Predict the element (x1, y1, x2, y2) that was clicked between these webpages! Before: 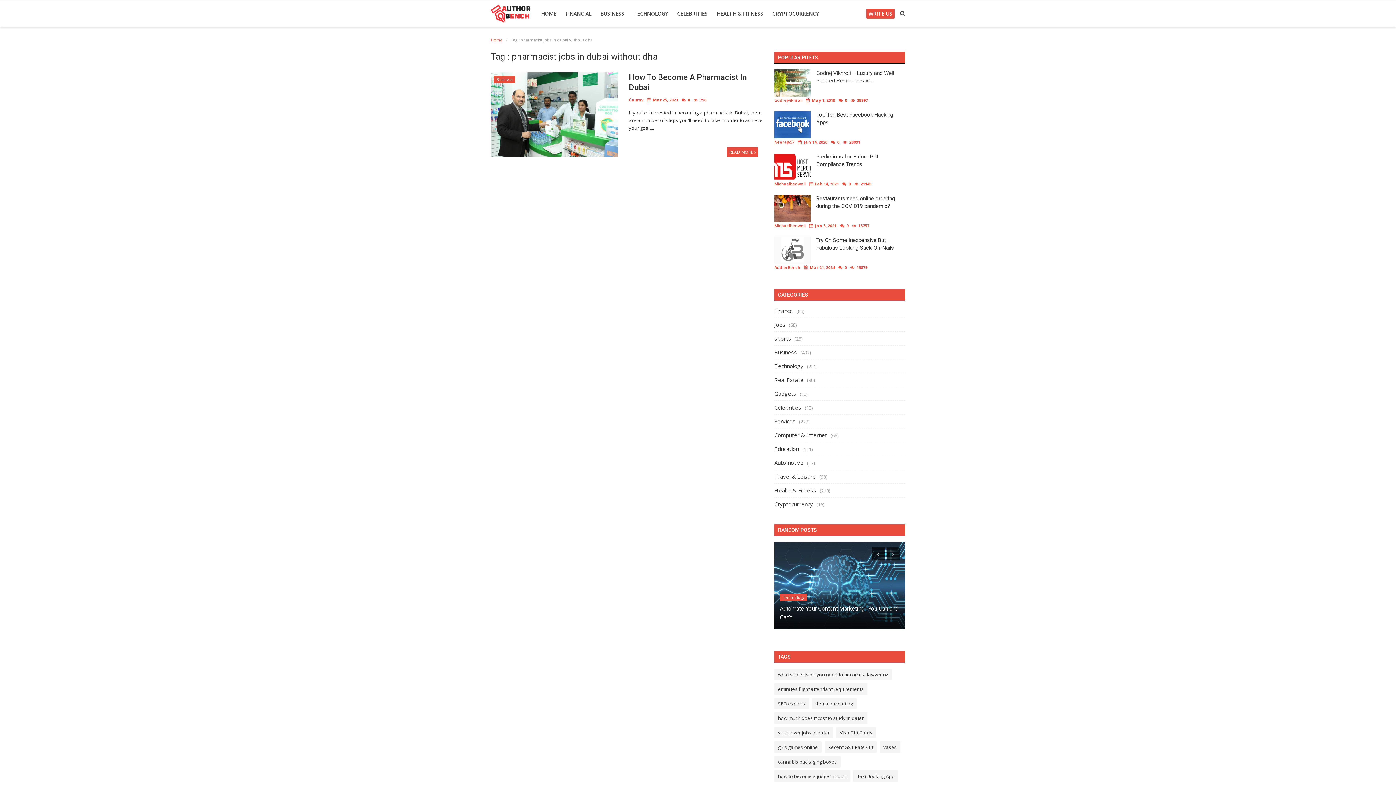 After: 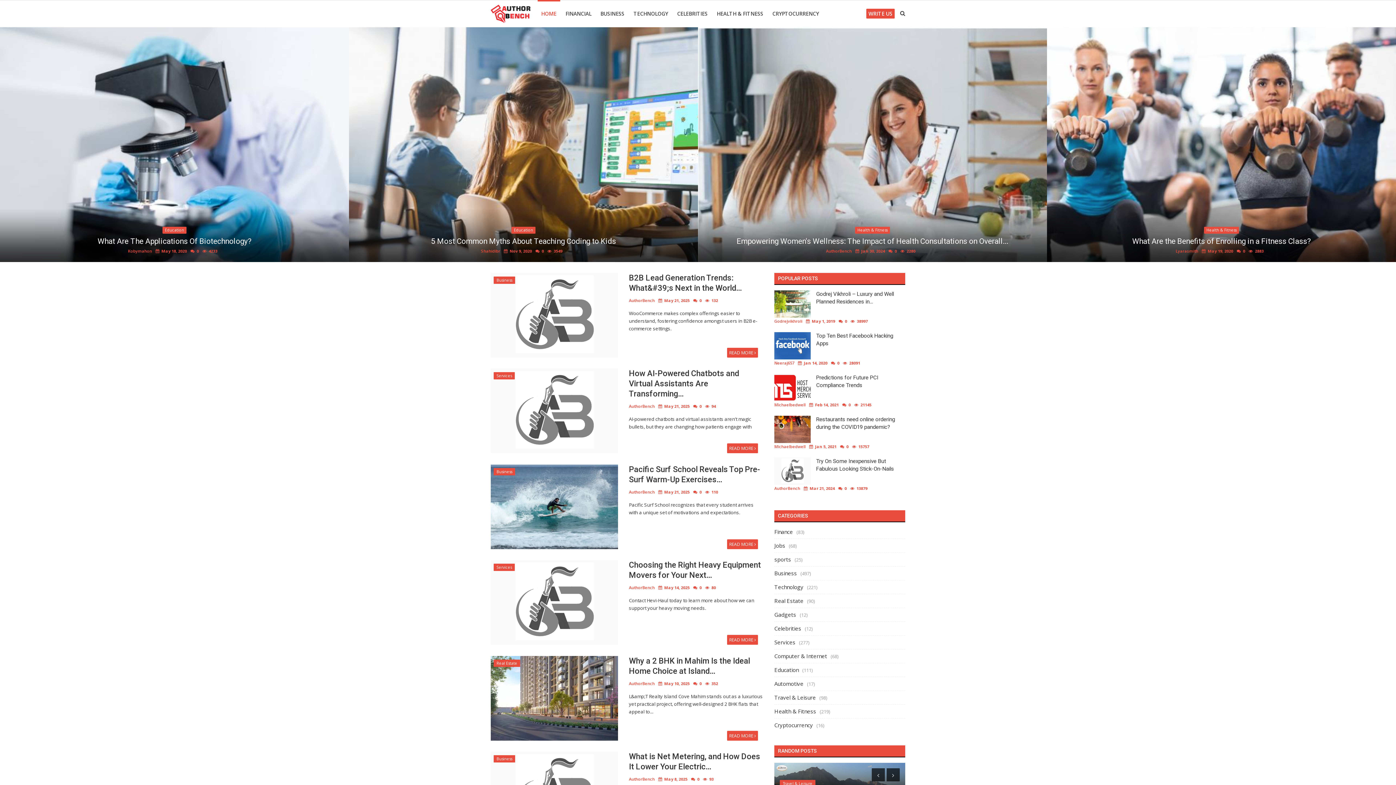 Action: bbox: (490, 37, 502, 42) label: Home